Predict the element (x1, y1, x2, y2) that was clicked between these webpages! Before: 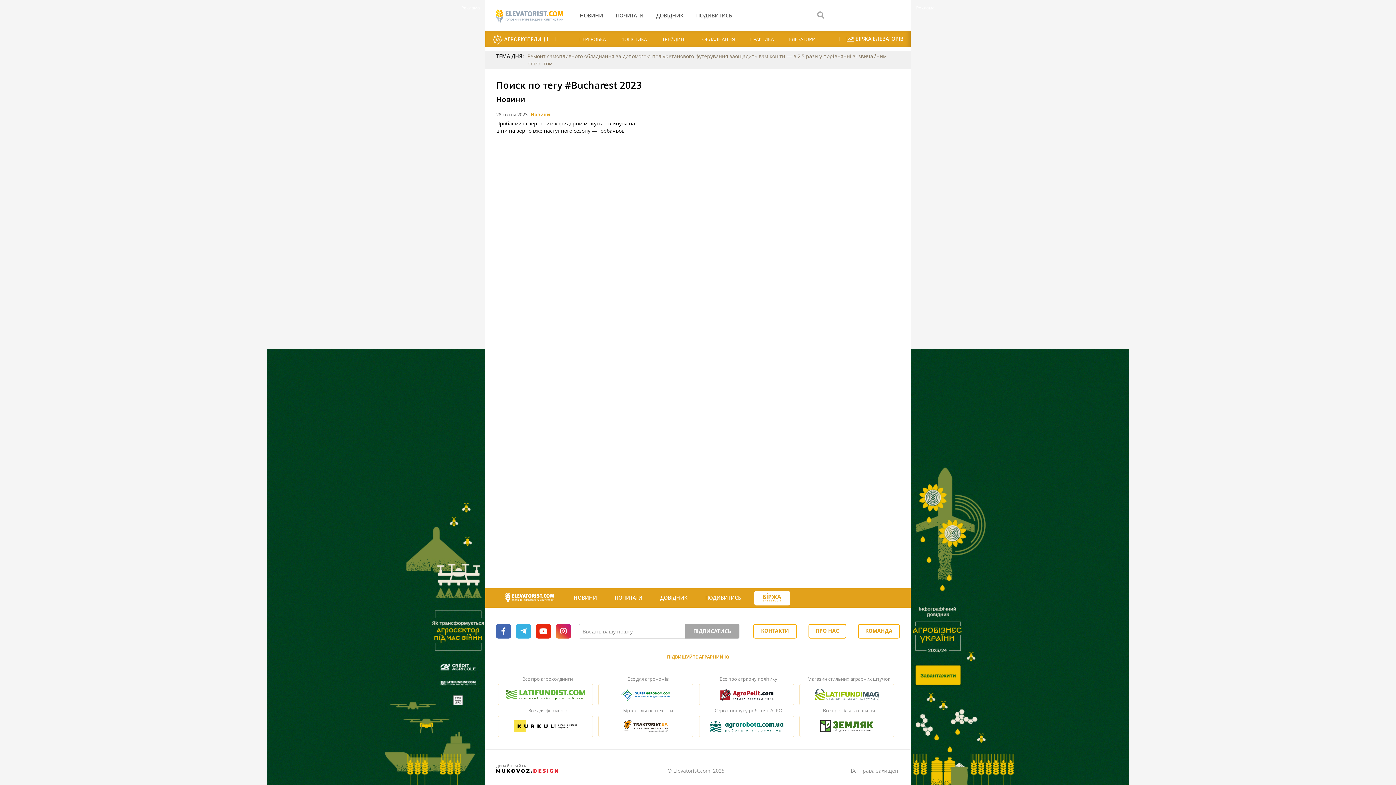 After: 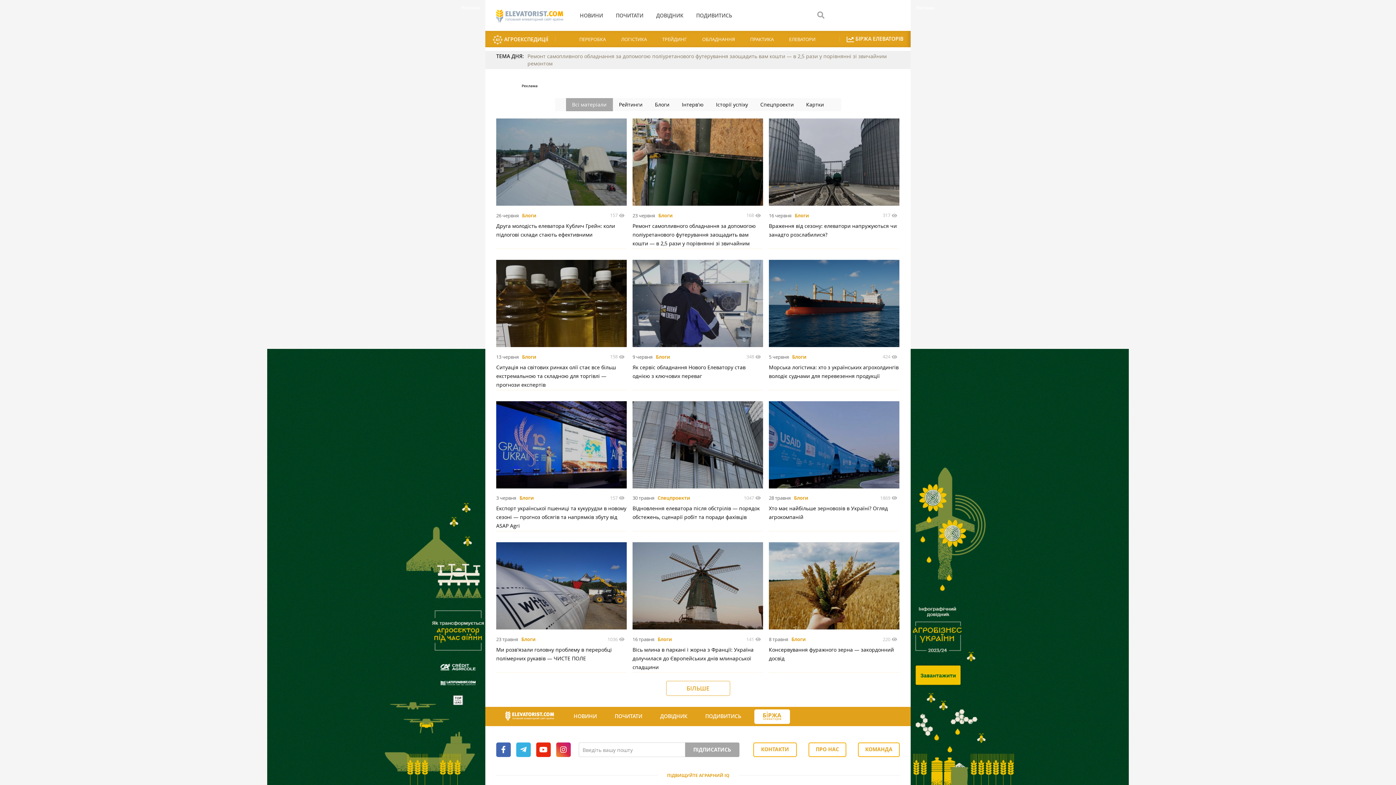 Action: label: ПОЧИТАТИ bbox: (610, 588, 647, 608)